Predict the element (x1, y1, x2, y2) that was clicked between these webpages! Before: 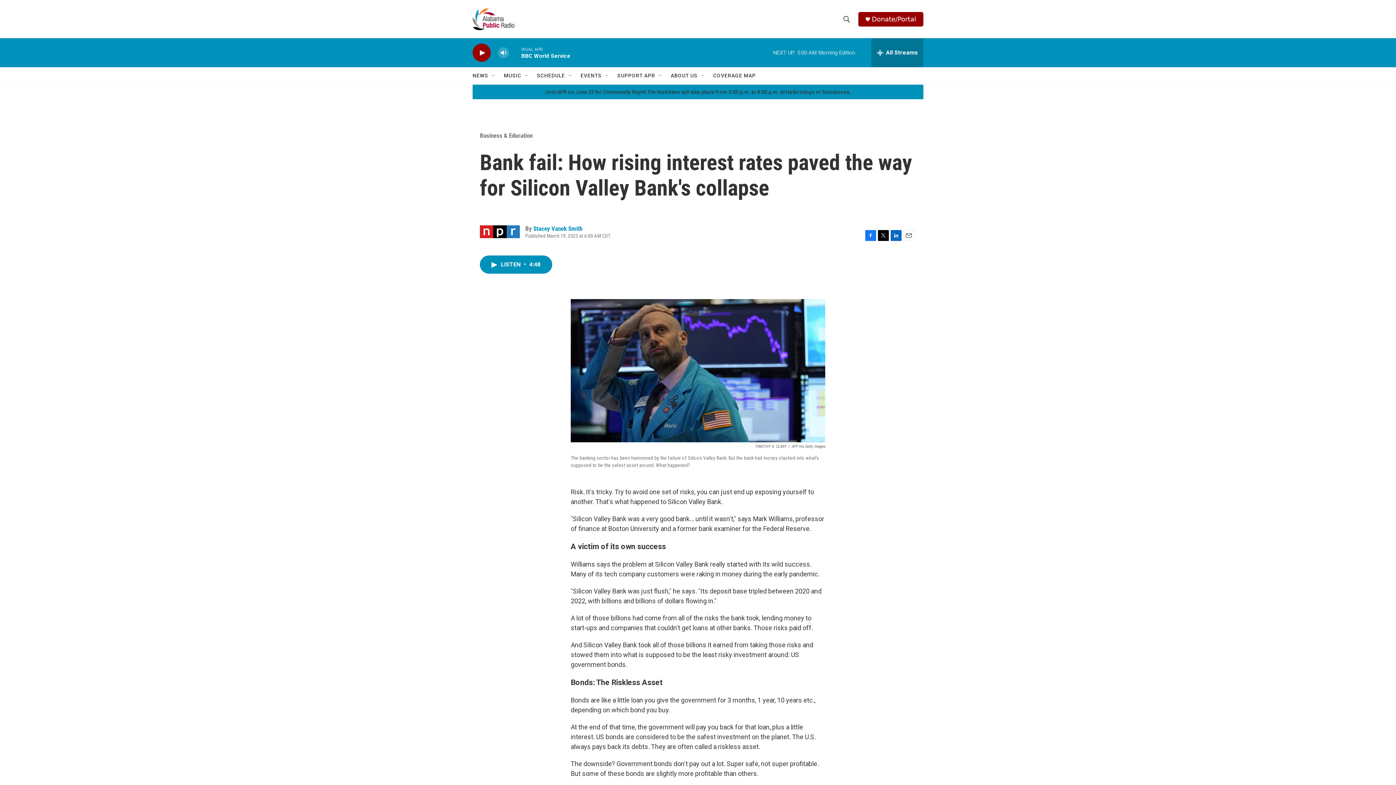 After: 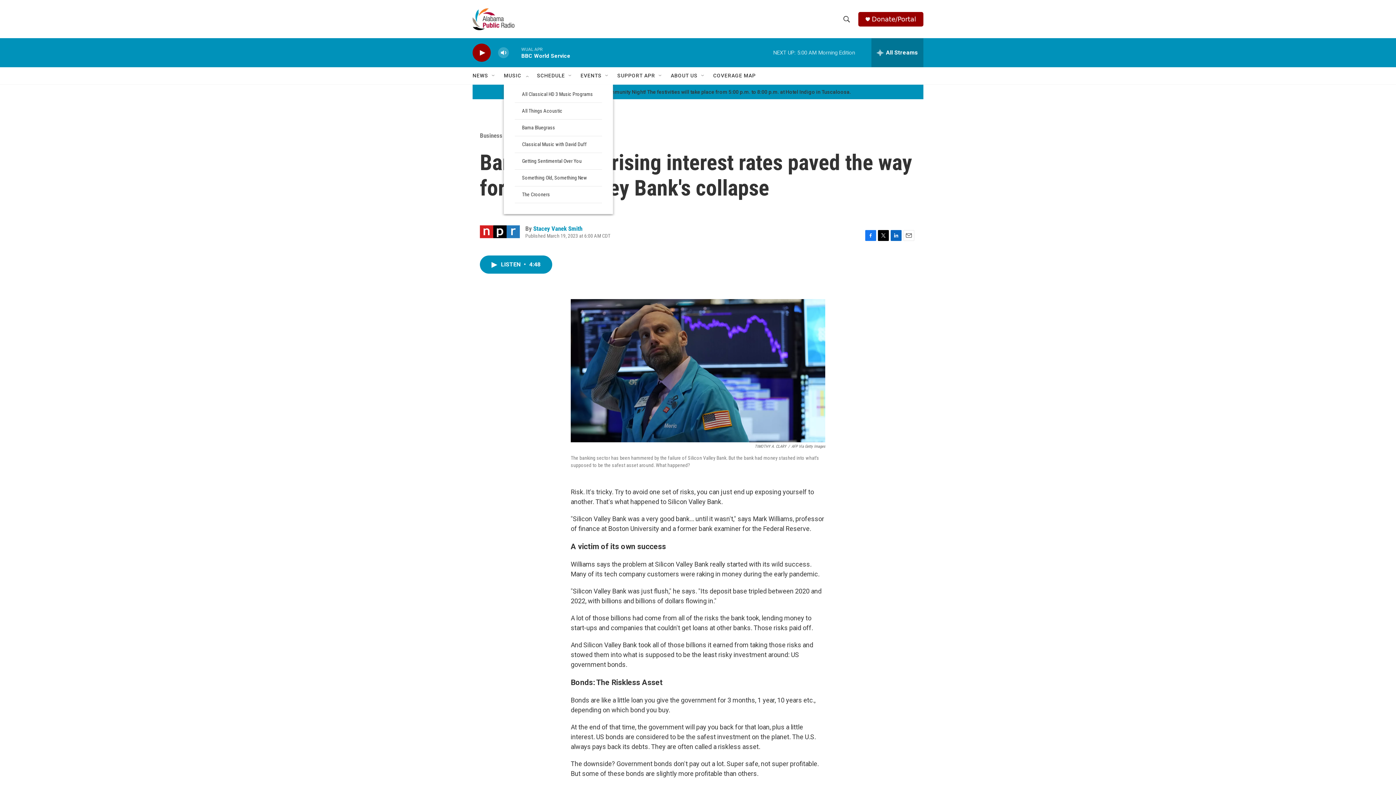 Action: label: Open Sub Navigation bbox: (524, 72, 529, 78)